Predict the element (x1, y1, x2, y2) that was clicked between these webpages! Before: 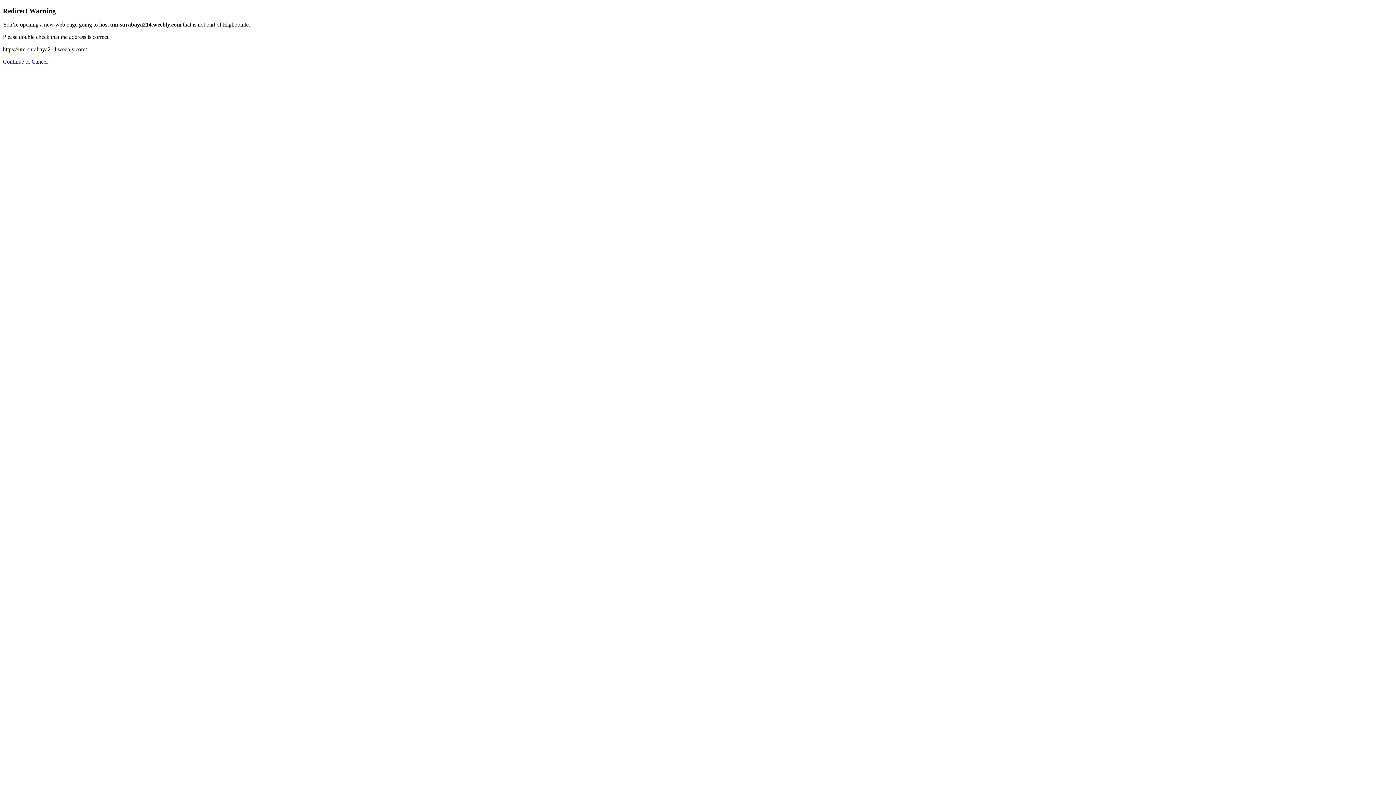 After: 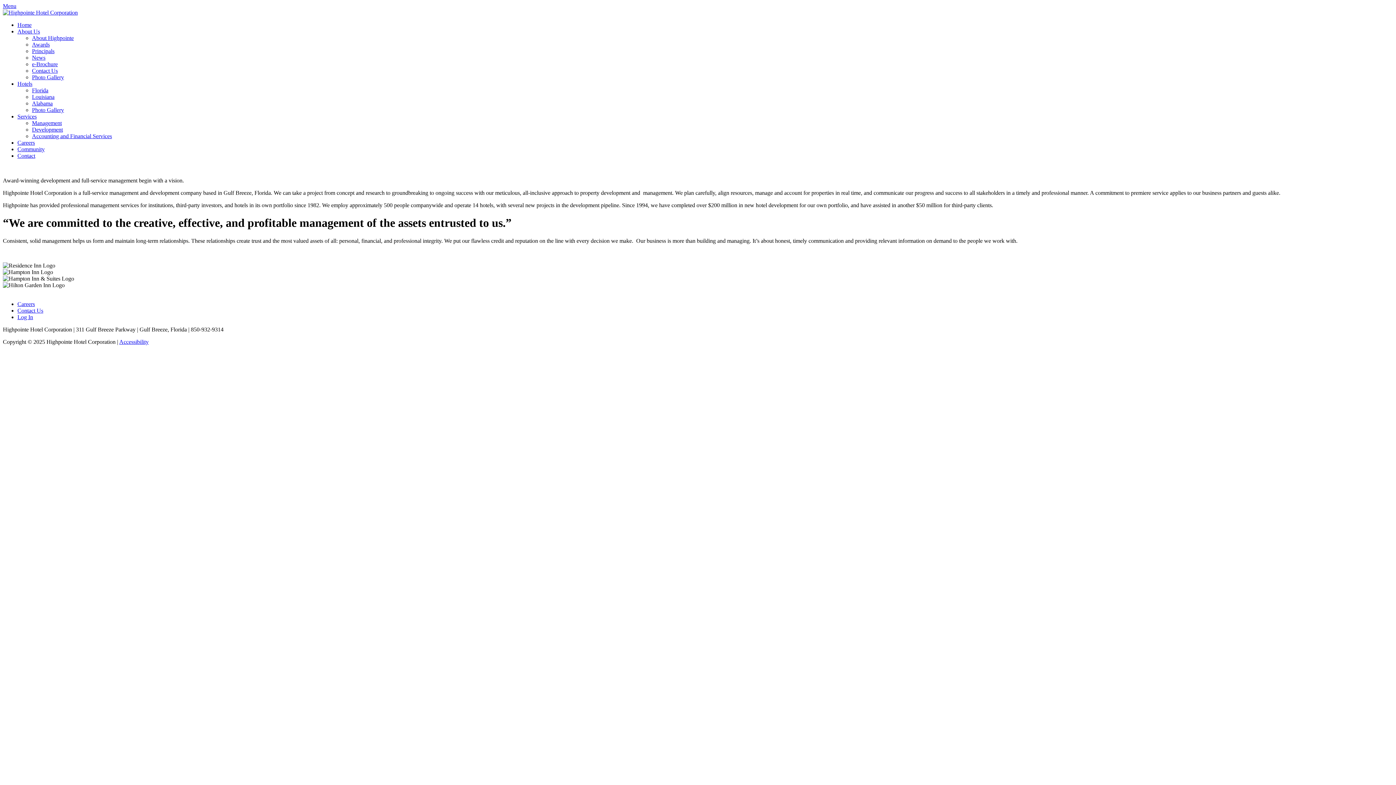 Action: label: Cancel bbox: (31, 58, 47, 64)